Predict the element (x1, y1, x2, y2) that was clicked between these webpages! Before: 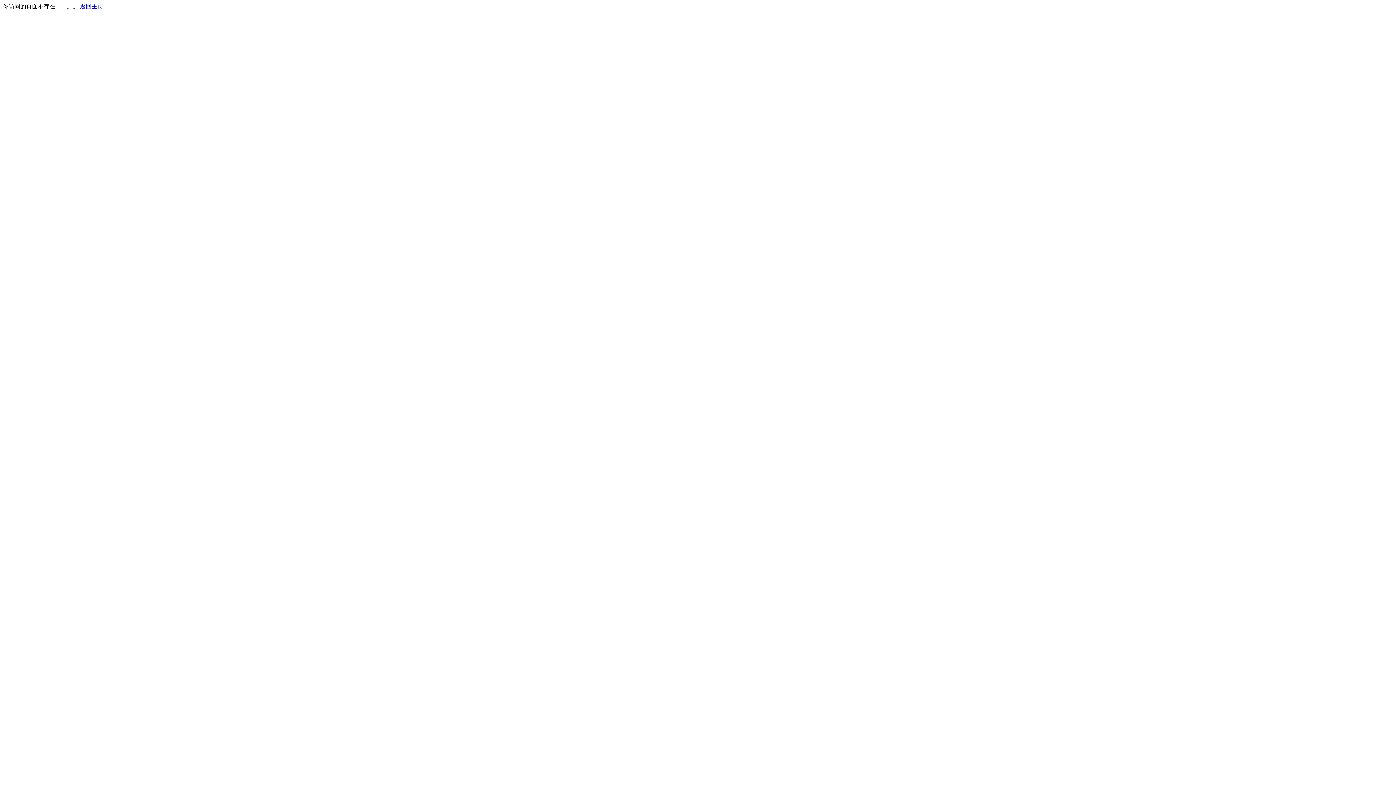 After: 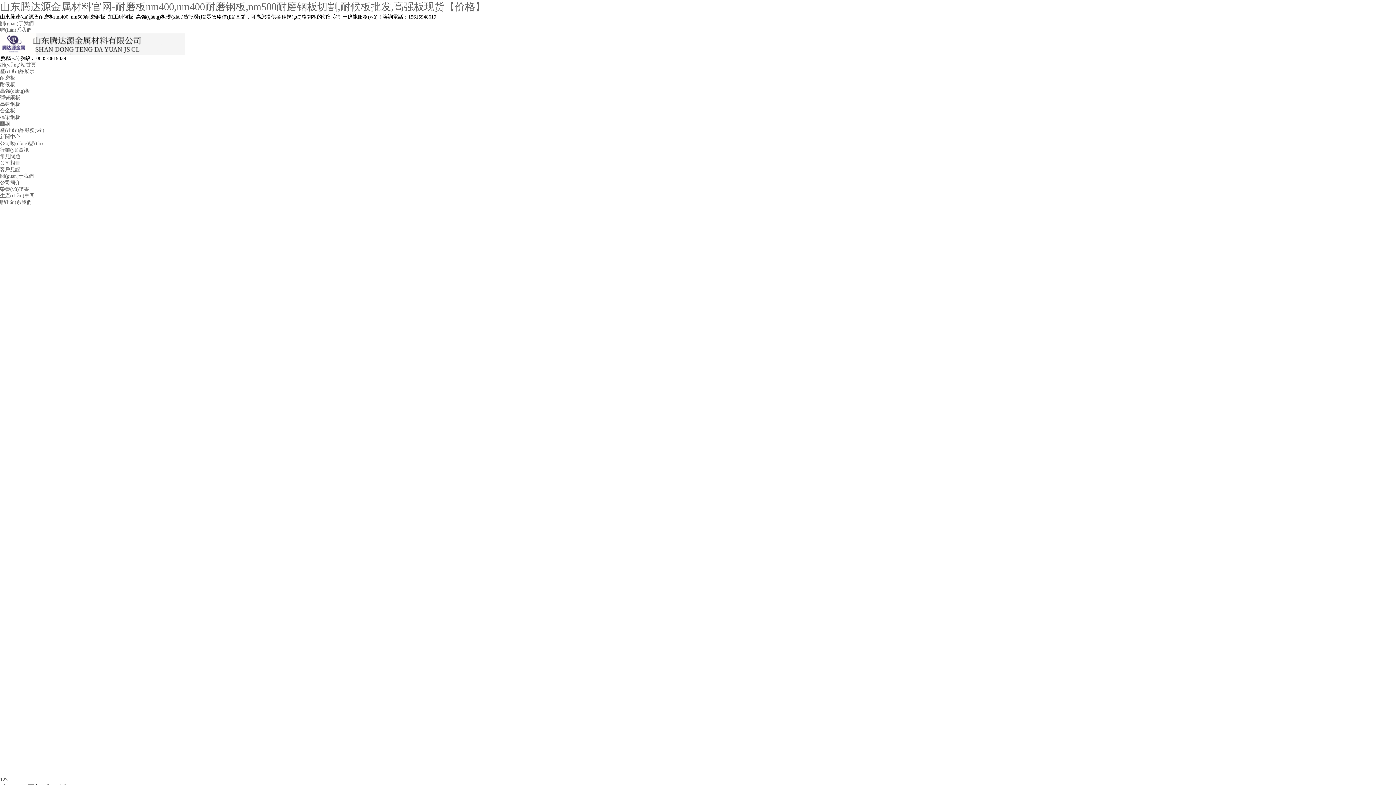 Action: bbox: (80, 3, 103, 9) label: 返回主页